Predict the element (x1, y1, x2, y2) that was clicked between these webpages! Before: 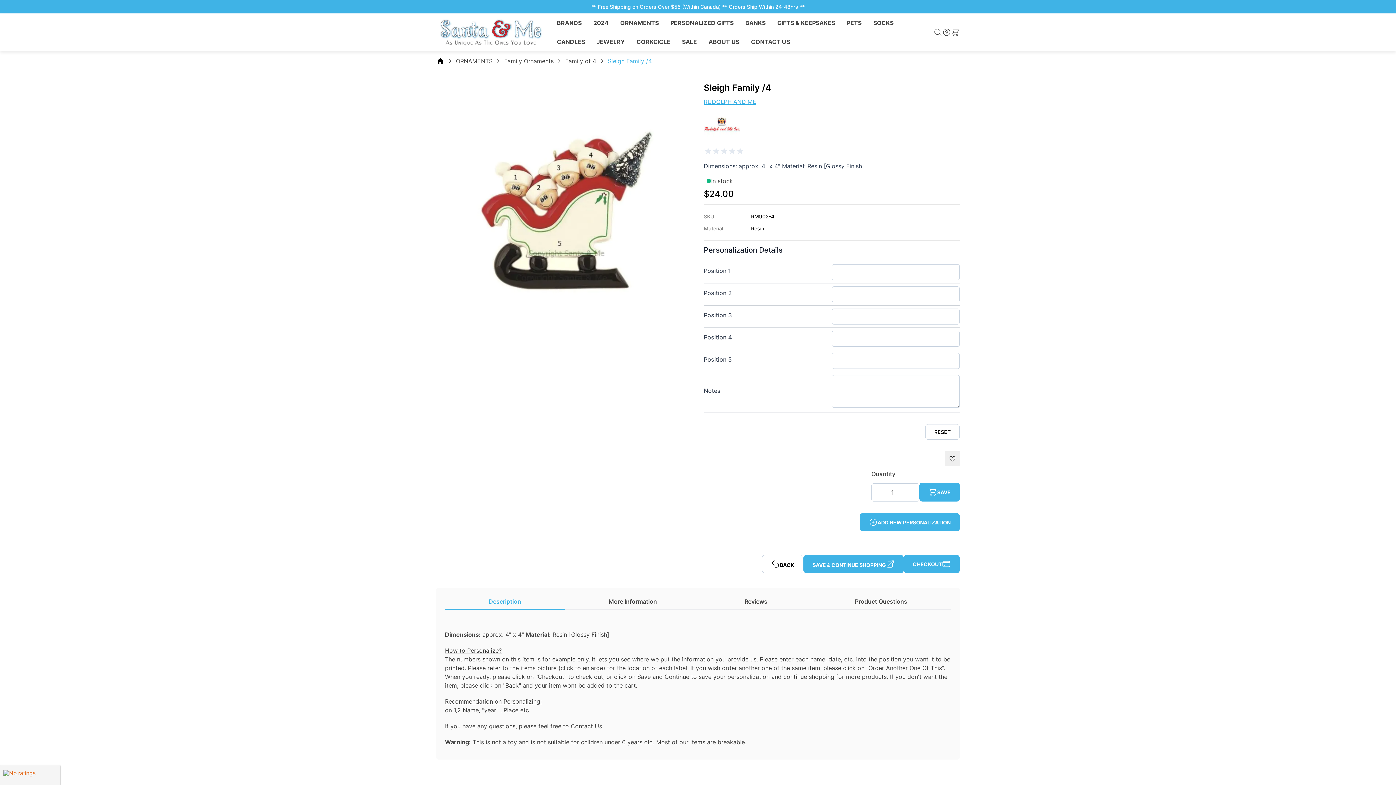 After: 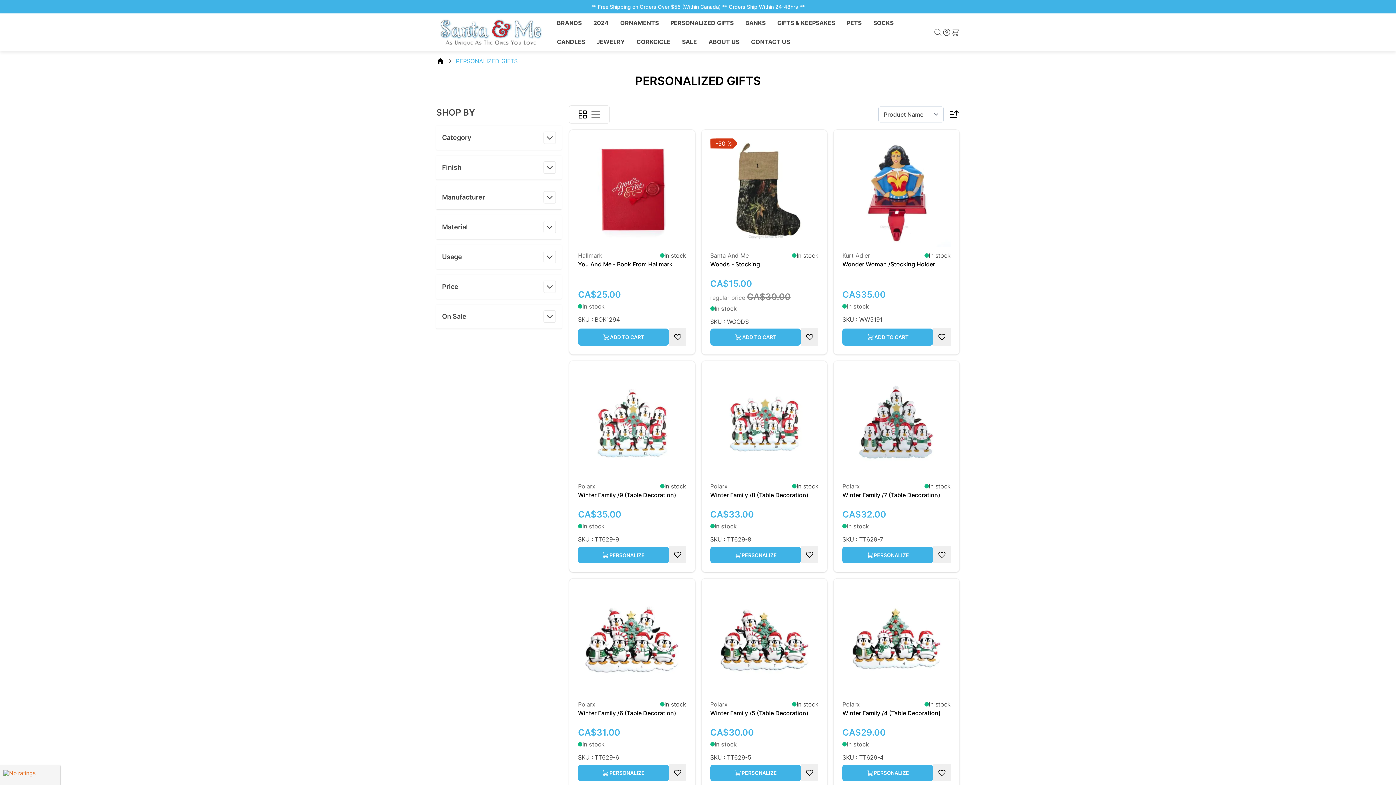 Action: label: PERSONALIZED GIFTS bbox: (664, 13, 739, 32)